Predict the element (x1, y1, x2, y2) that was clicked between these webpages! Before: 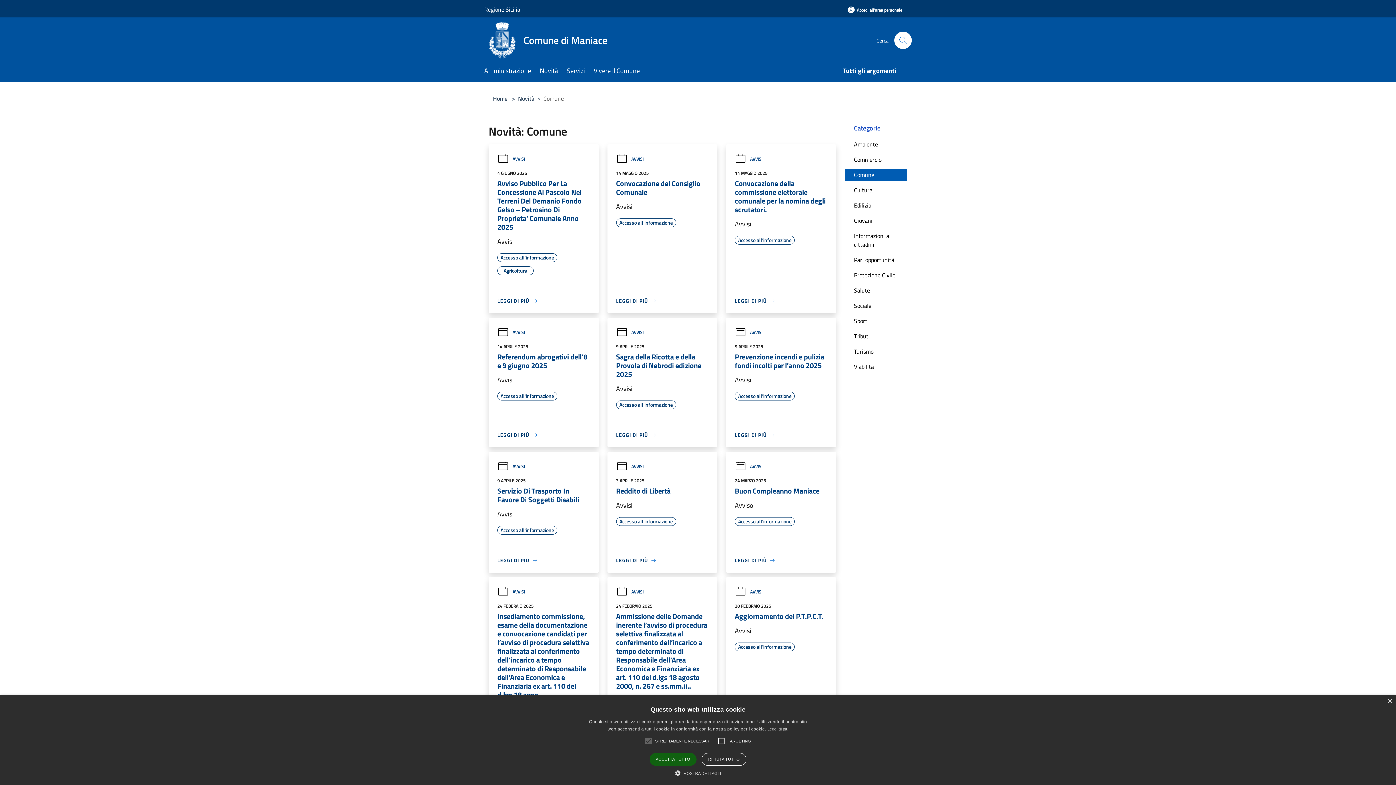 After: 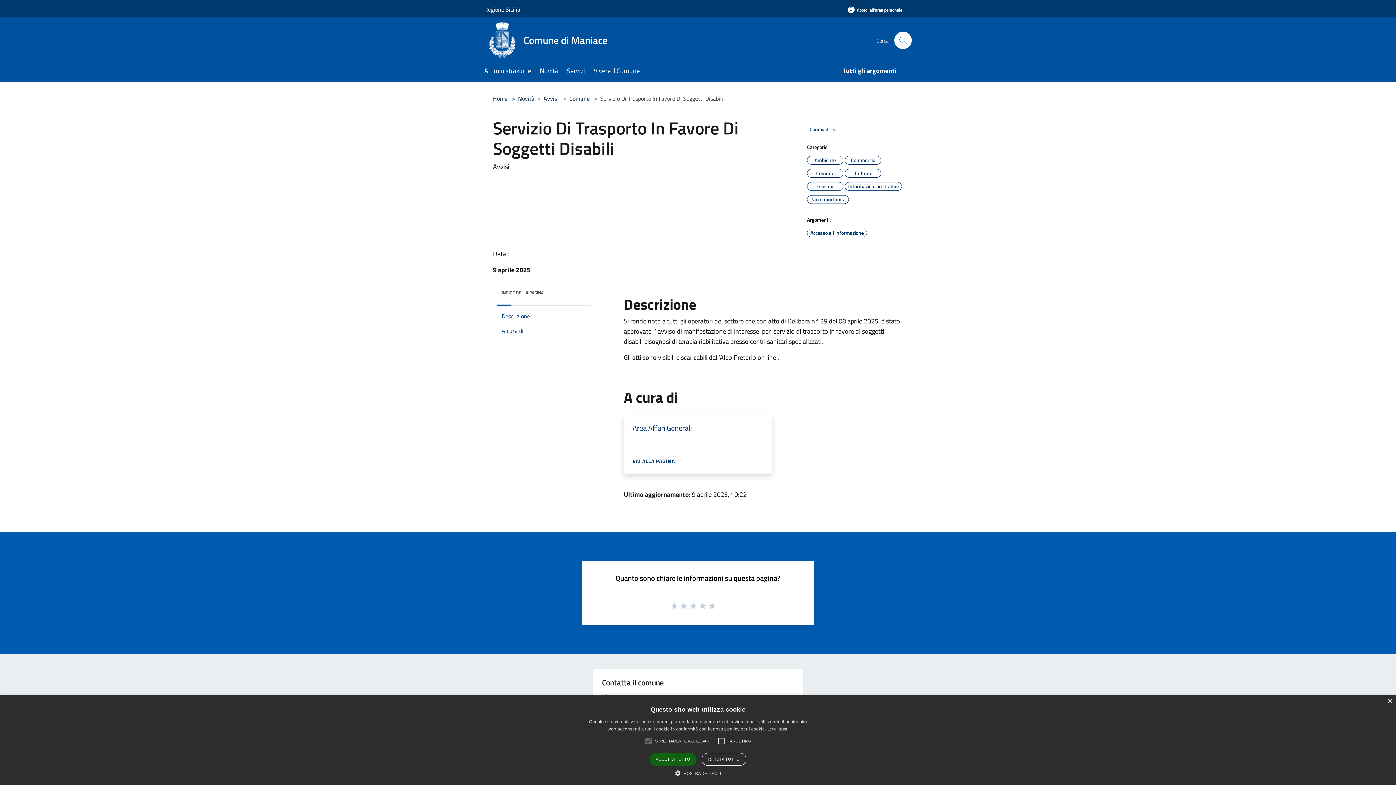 Action: bbox: (497, 486, 590, 504) label: Servizio Di Trasporto In Favore Di Soggetti Disabili